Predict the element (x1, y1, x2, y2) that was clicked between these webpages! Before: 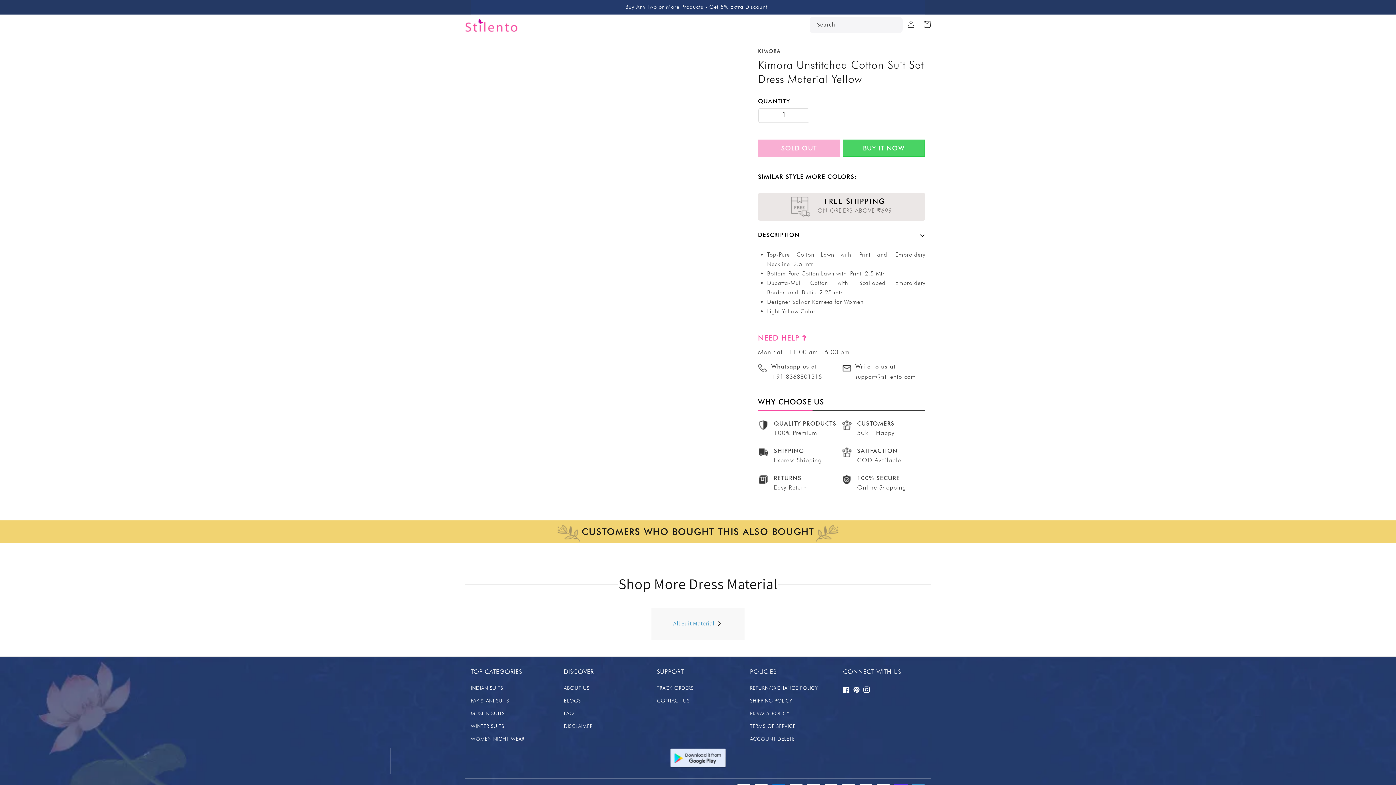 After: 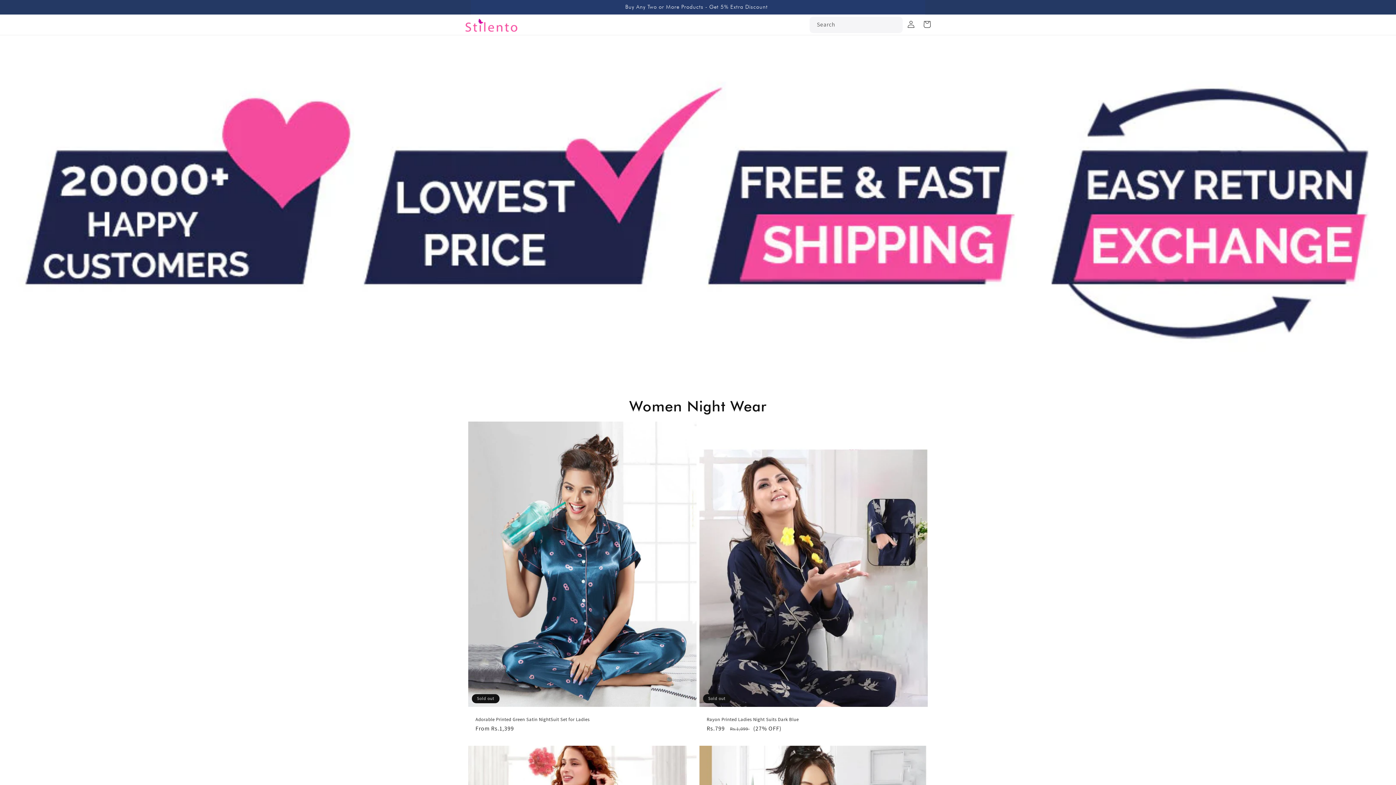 Action: bbox: (470, 733, 524, 745) label: WOMEN NIGHT WEAR